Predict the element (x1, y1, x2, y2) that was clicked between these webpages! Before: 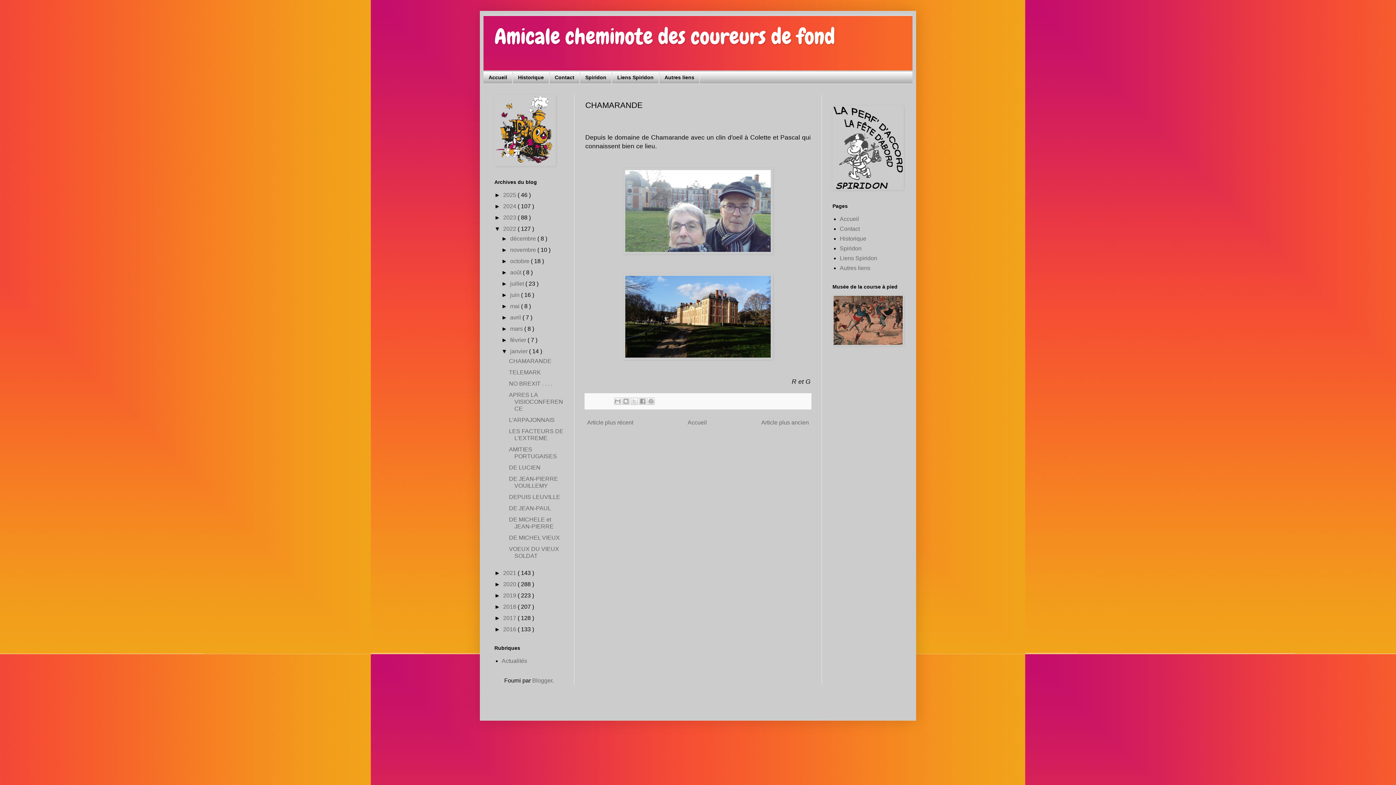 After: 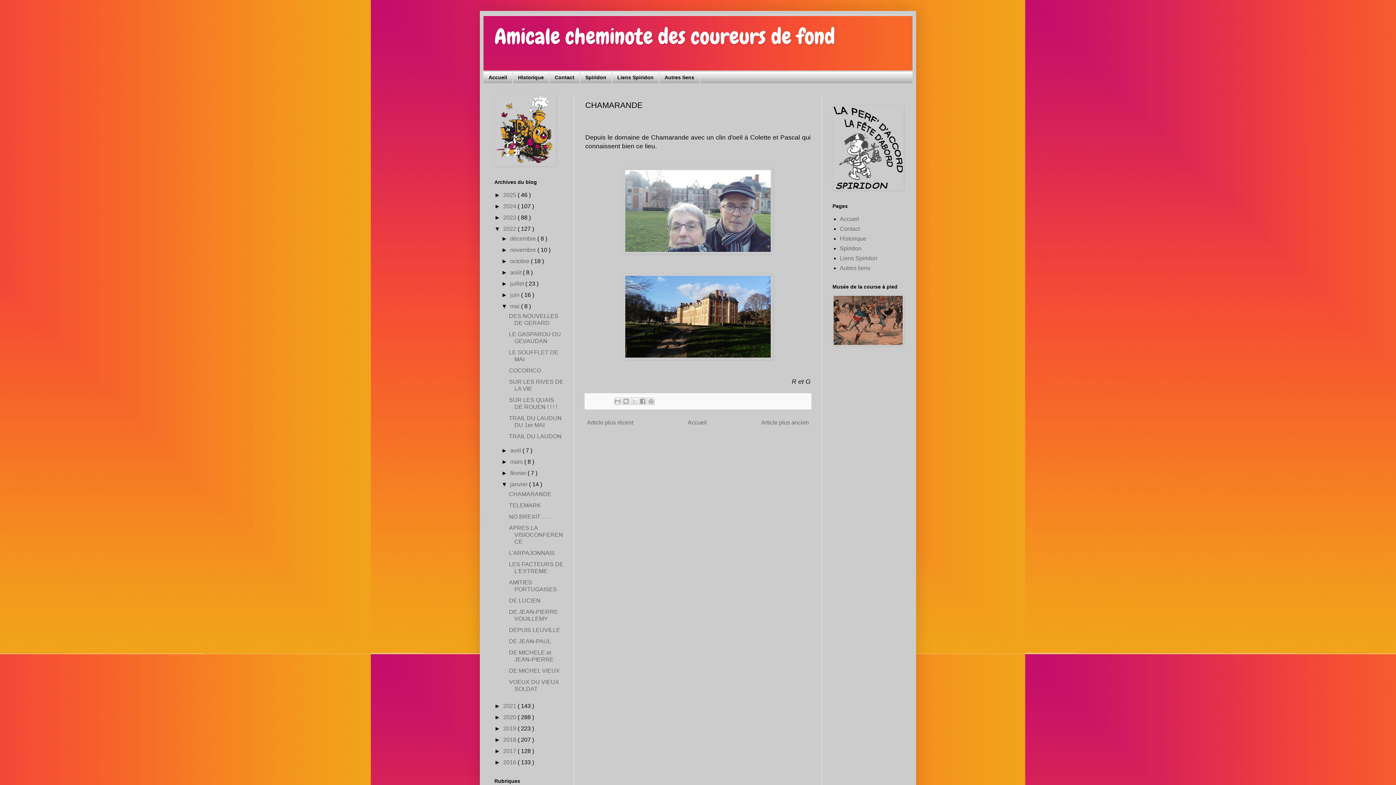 Action: label: ►   bbox: (501, 303, 510, 309)